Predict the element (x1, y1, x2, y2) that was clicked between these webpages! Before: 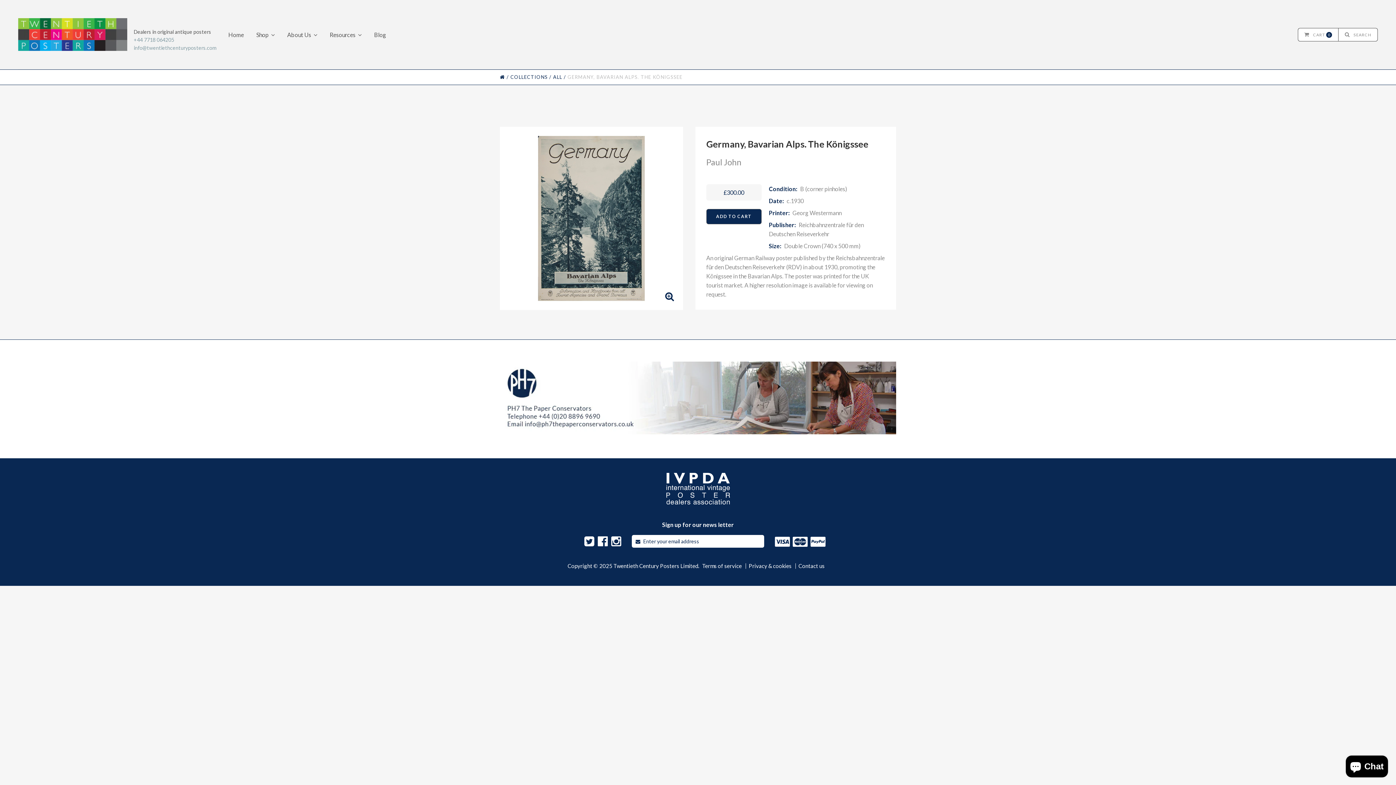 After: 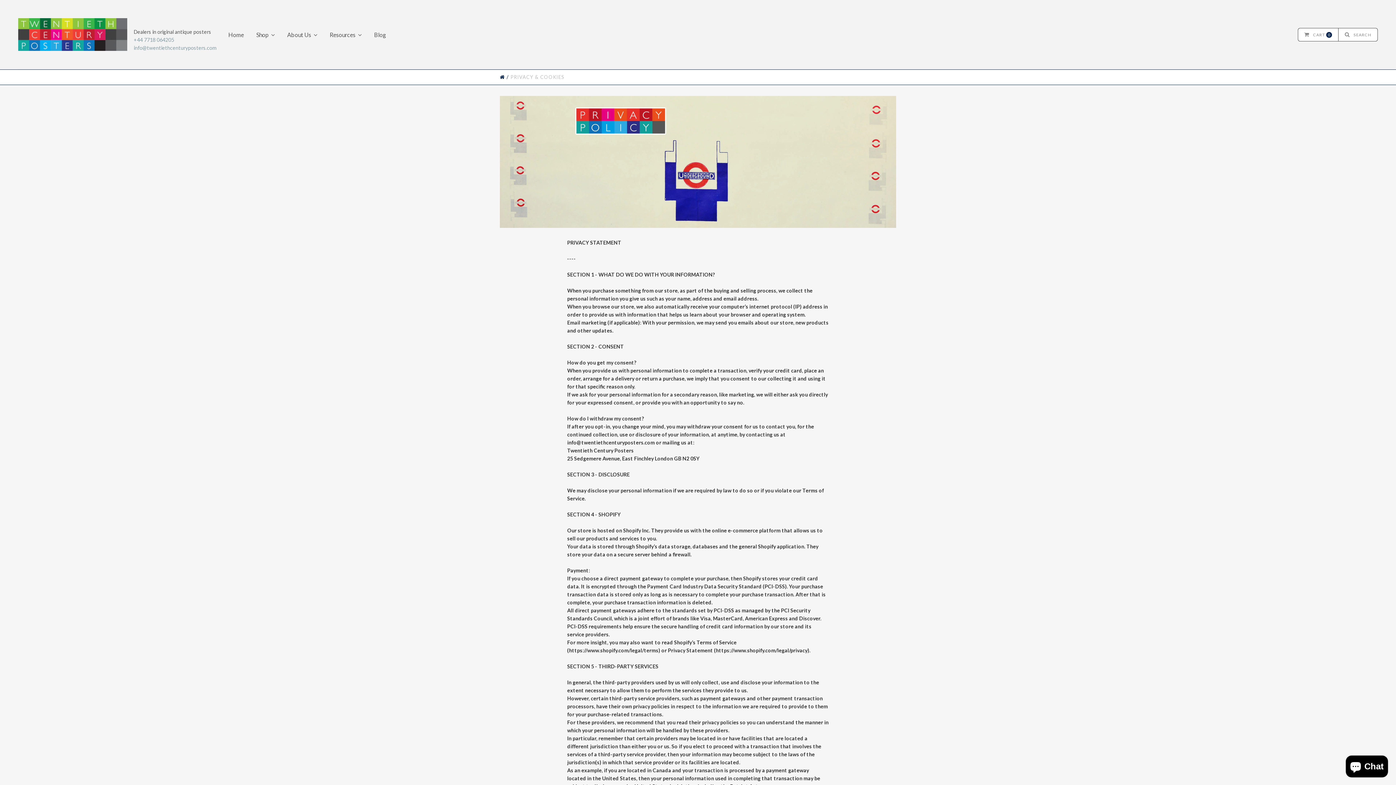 Action: label: Privacy & cookies bbox: (747, 563, 795, 569)